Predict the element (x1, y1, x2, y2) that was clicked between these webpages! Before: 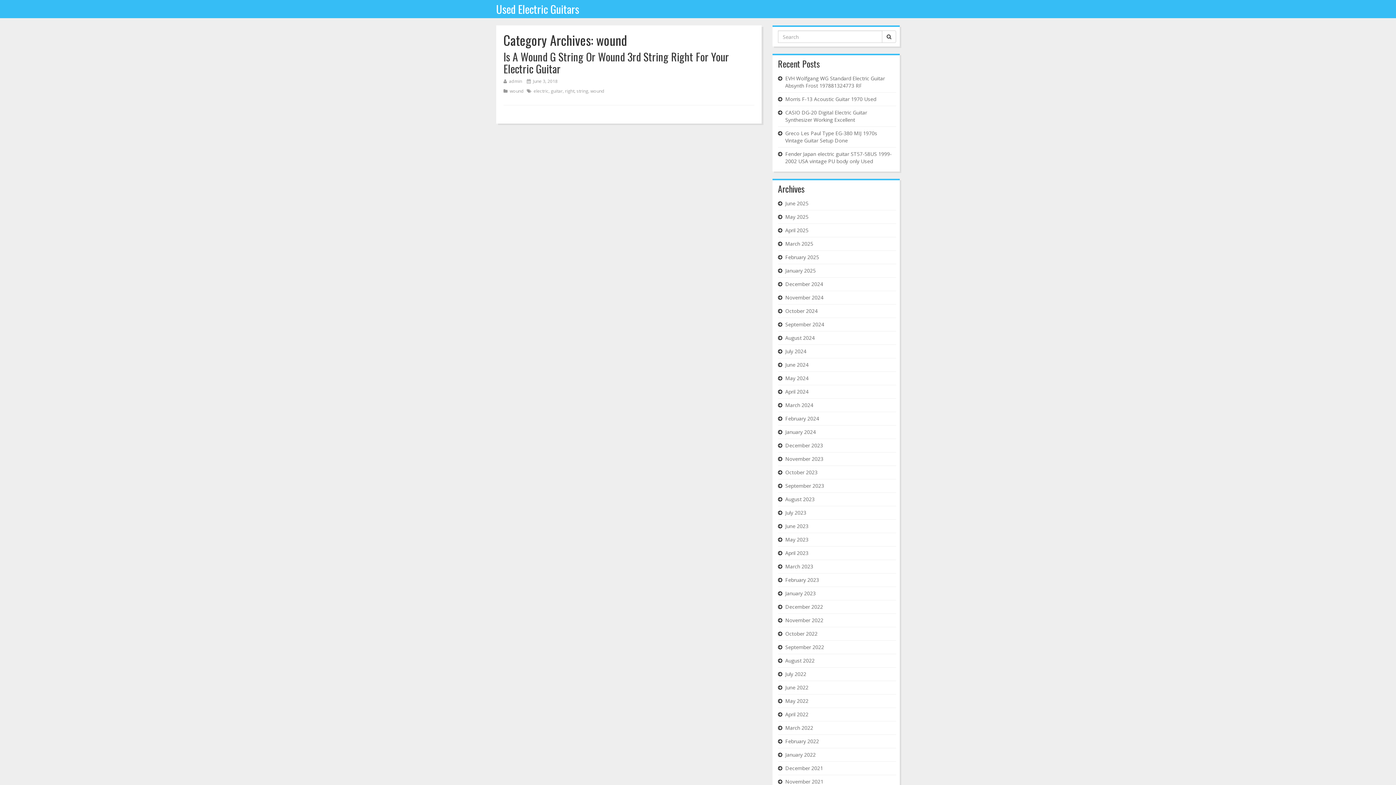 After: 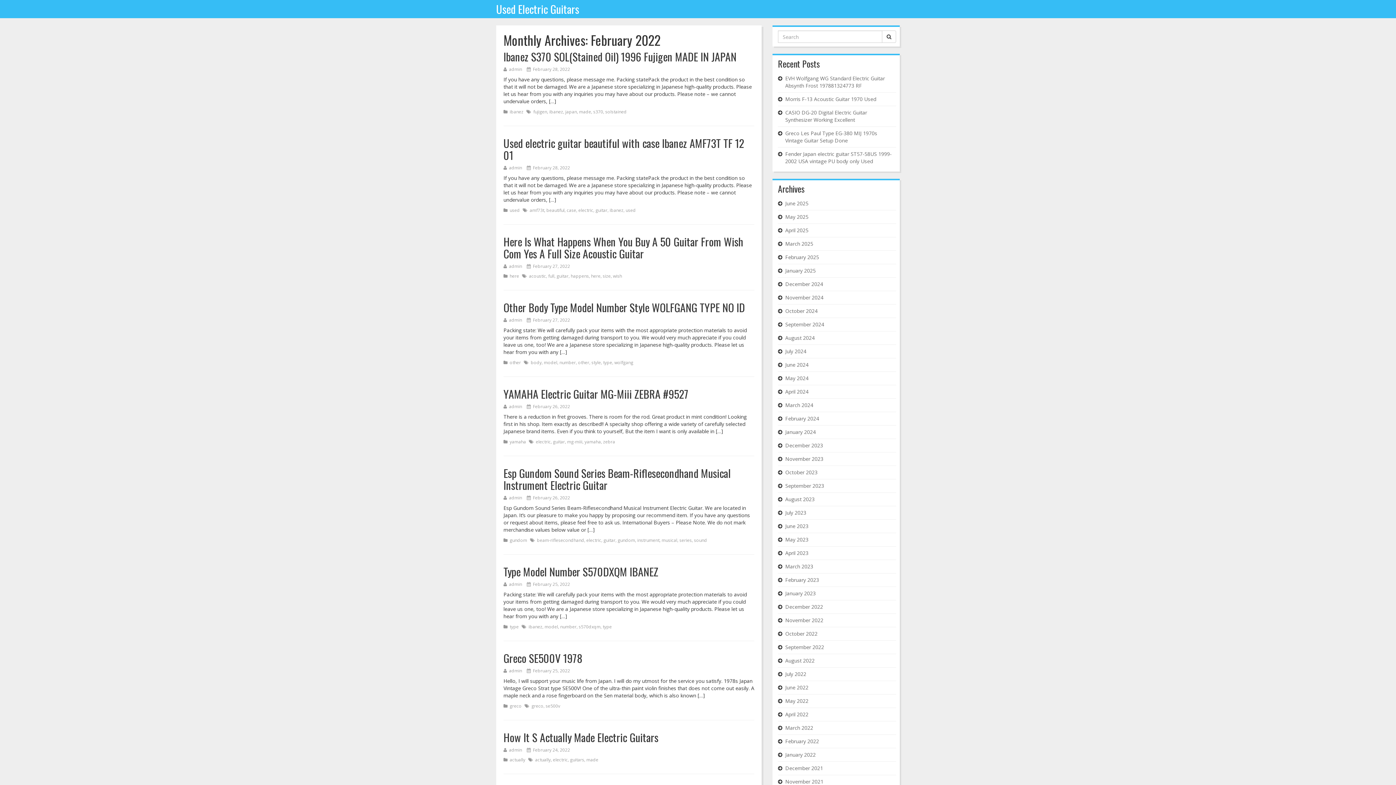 Action: label: February 2022 bbox: (785, 738, 819, 745)